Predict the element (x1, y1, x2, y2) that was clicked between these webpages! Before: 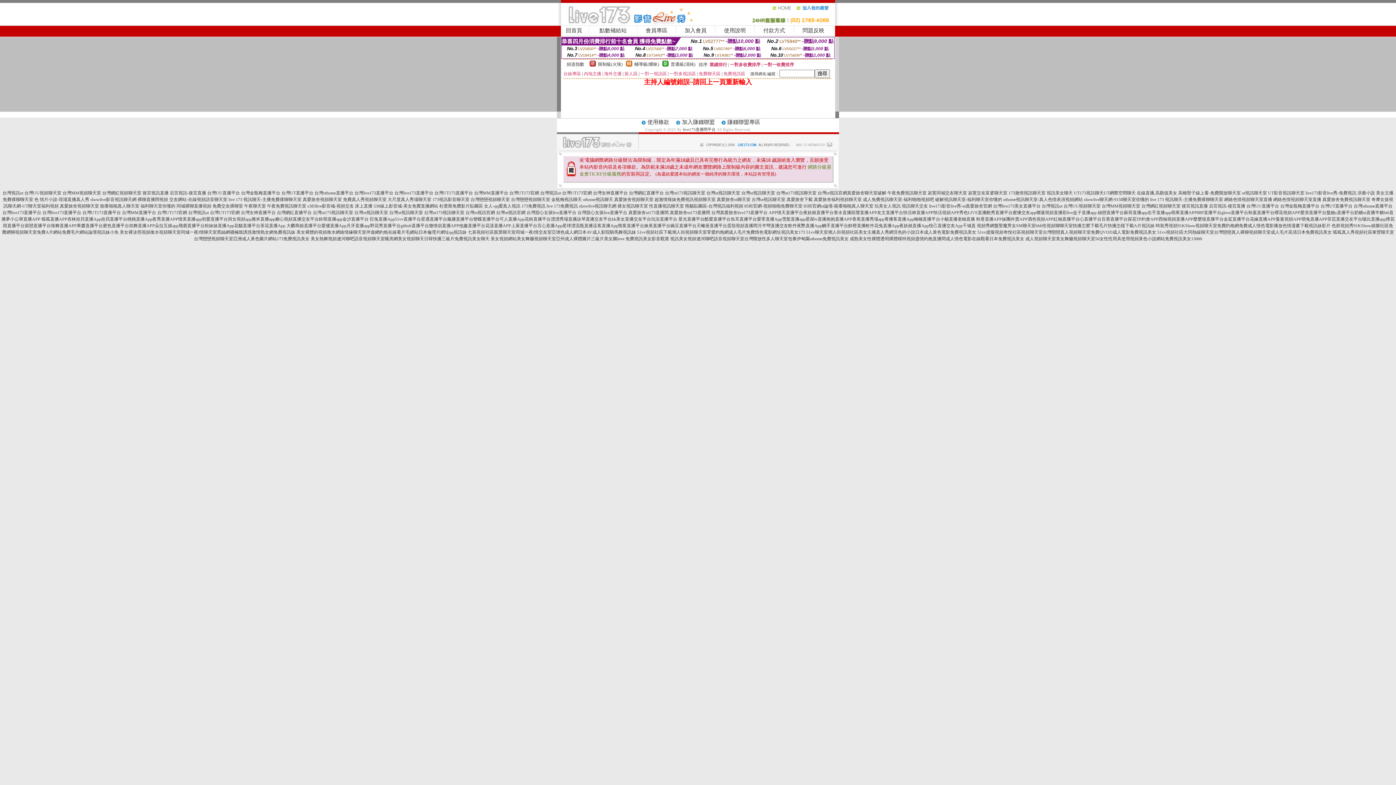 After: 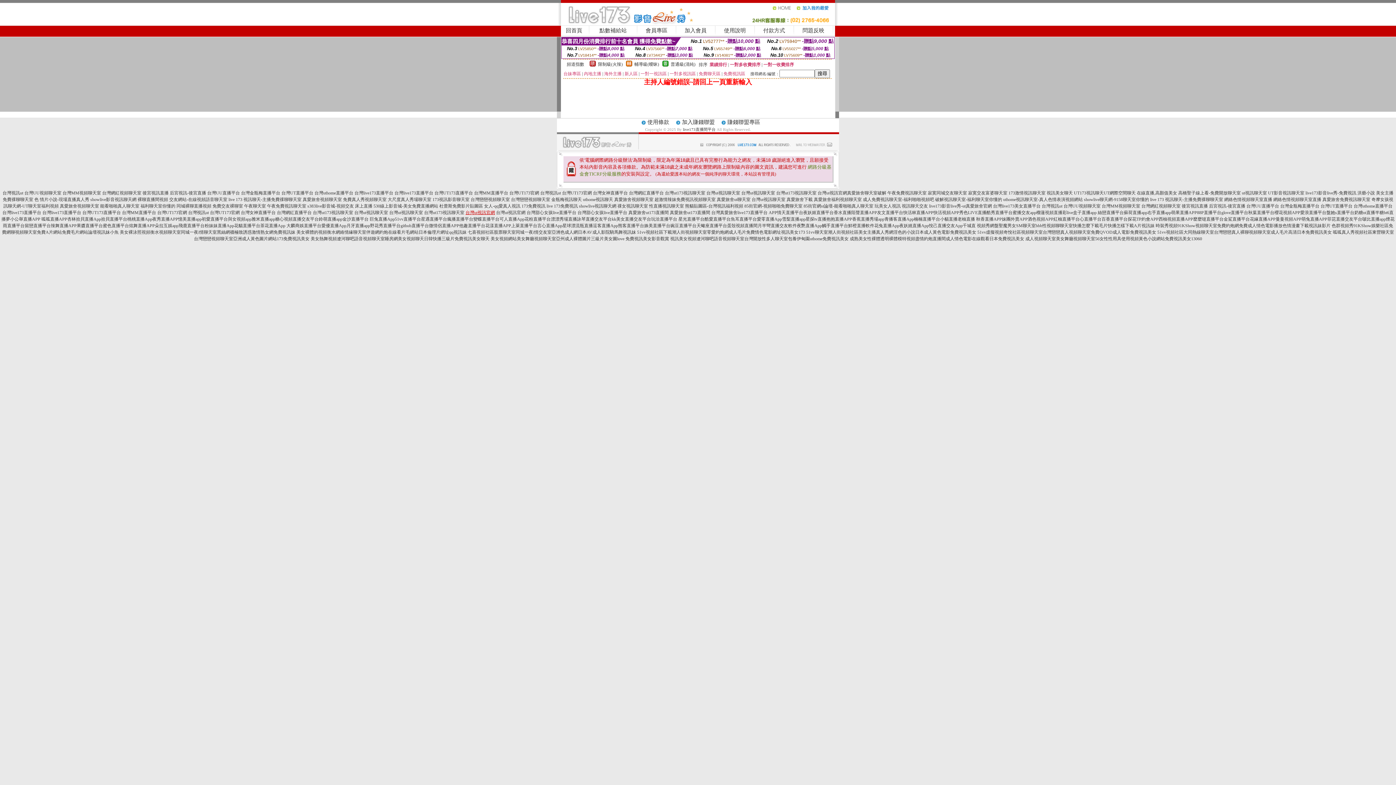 Action: label: 台灣ut視訊官網 bbox: (465, 210, 495, 215)